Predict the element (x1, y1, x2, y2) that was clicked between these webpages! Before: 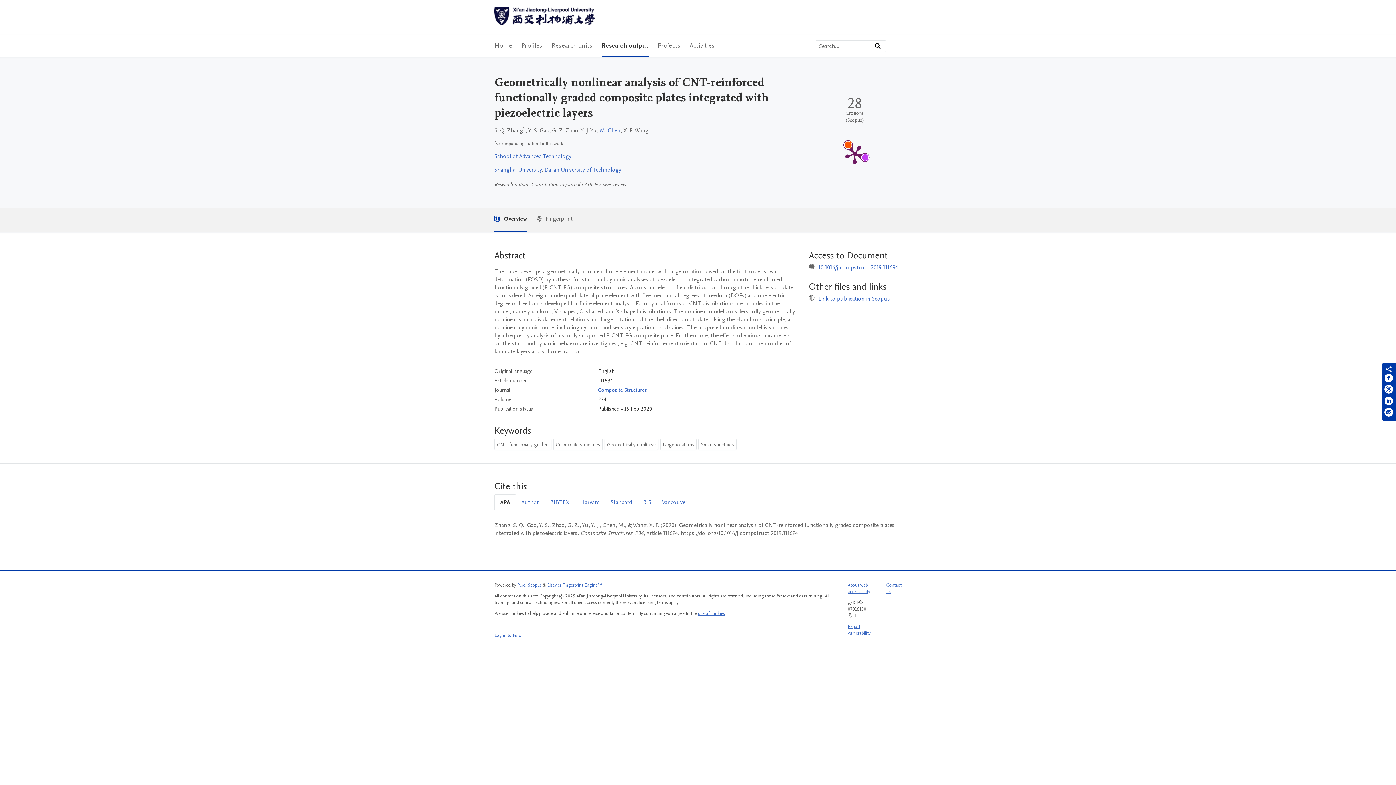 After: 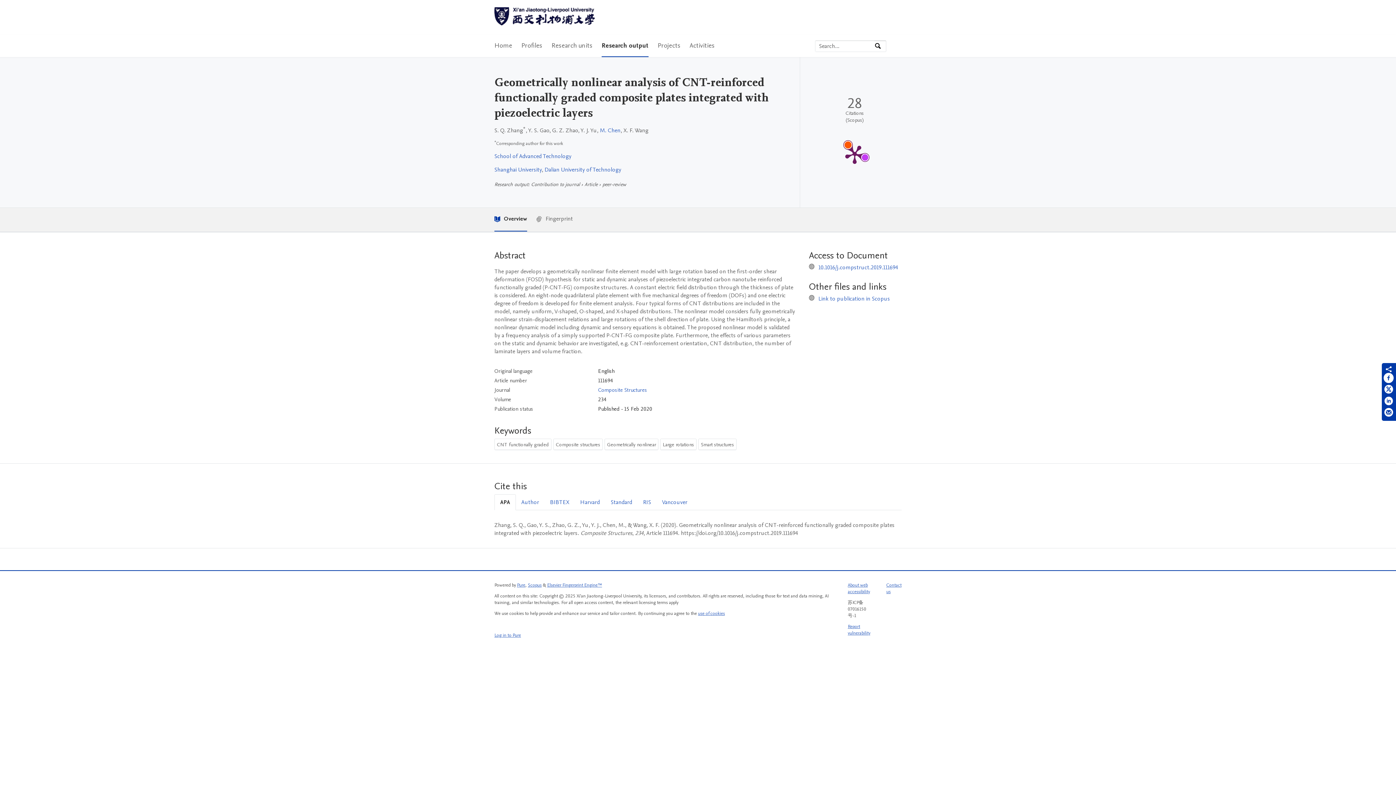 Action: label: Share on Facebook bbox: (1384, 373, 1393, 385)